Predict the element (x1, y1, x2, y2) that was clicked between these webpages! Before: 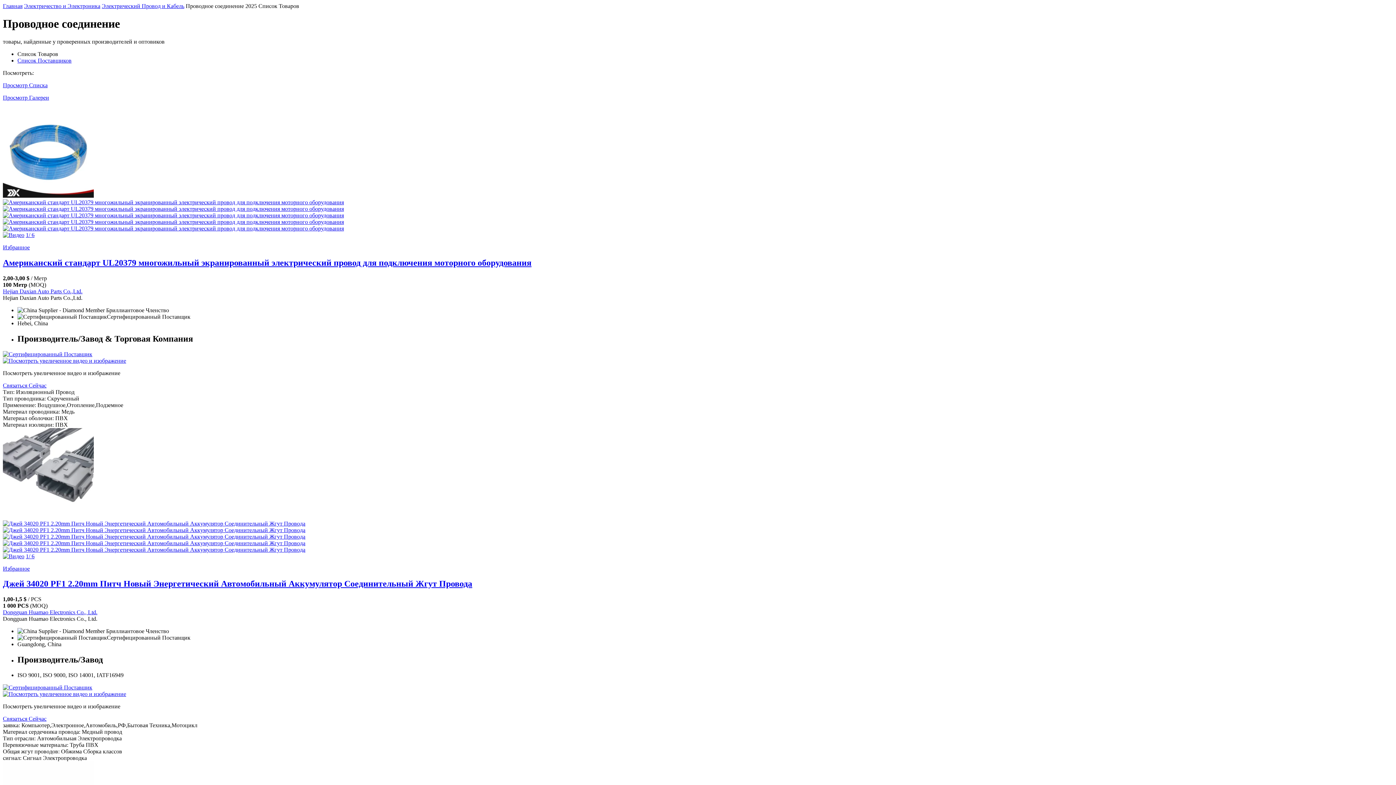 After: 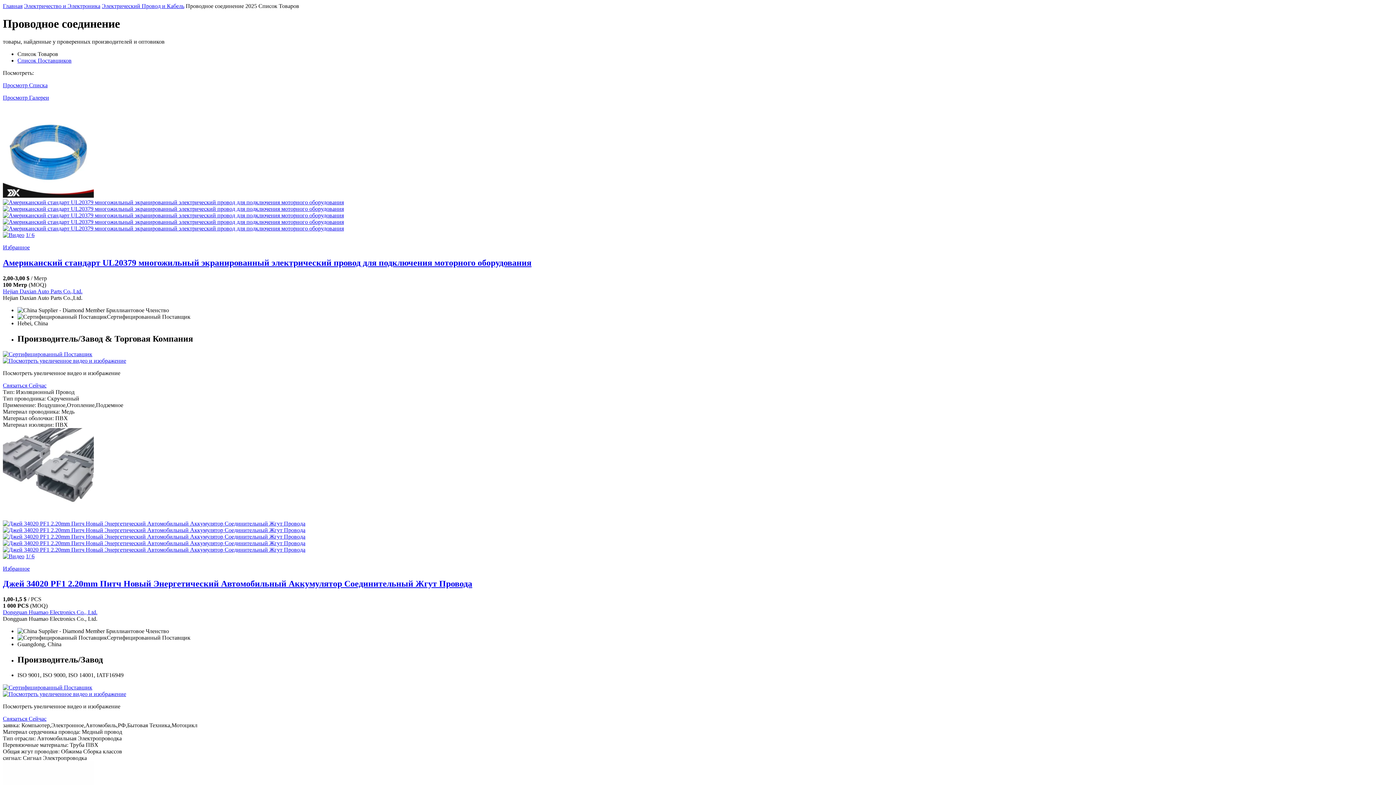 Action: bbox: (2, 218, 1393, 225)